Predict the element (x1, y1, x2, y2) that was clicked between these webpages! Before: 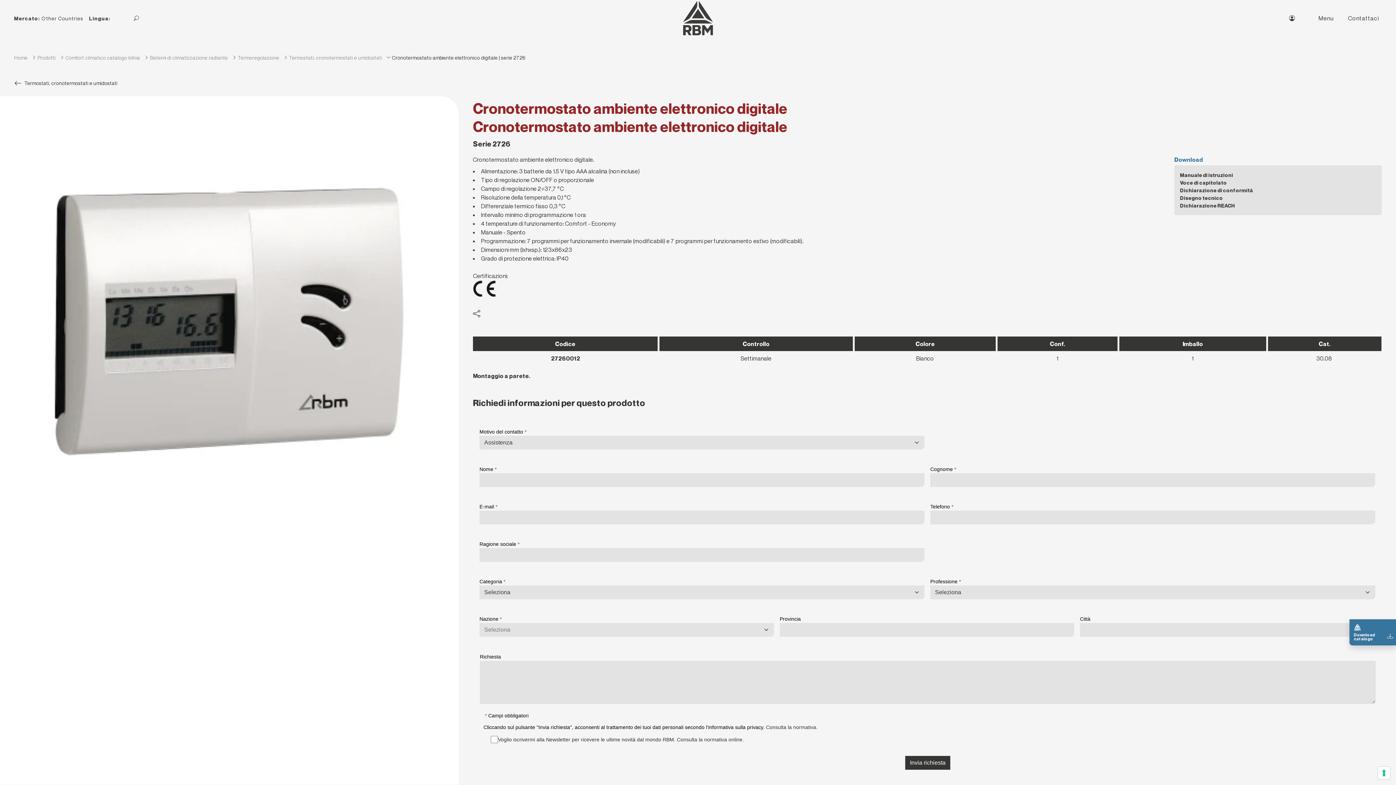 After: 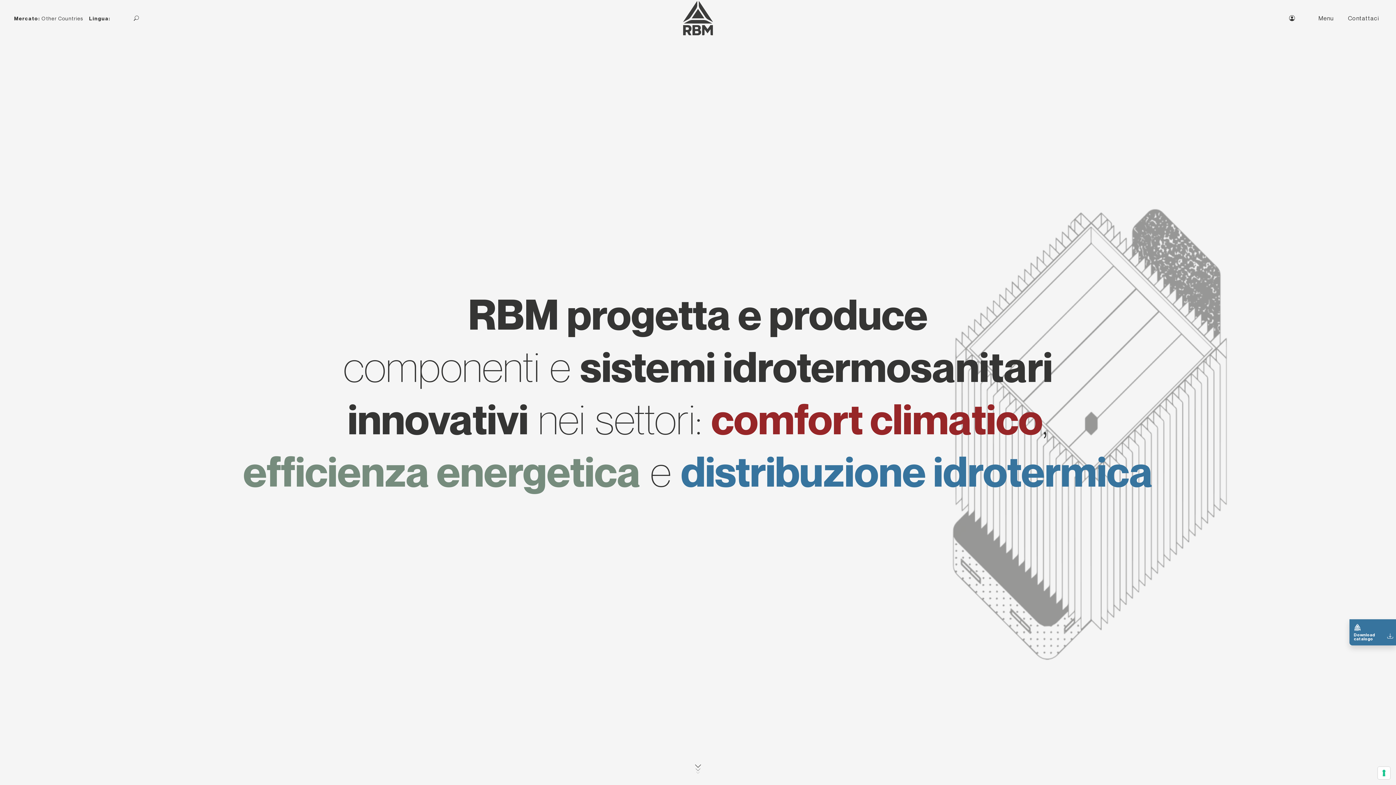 Action: bbox: (424, 0, 971, 36)